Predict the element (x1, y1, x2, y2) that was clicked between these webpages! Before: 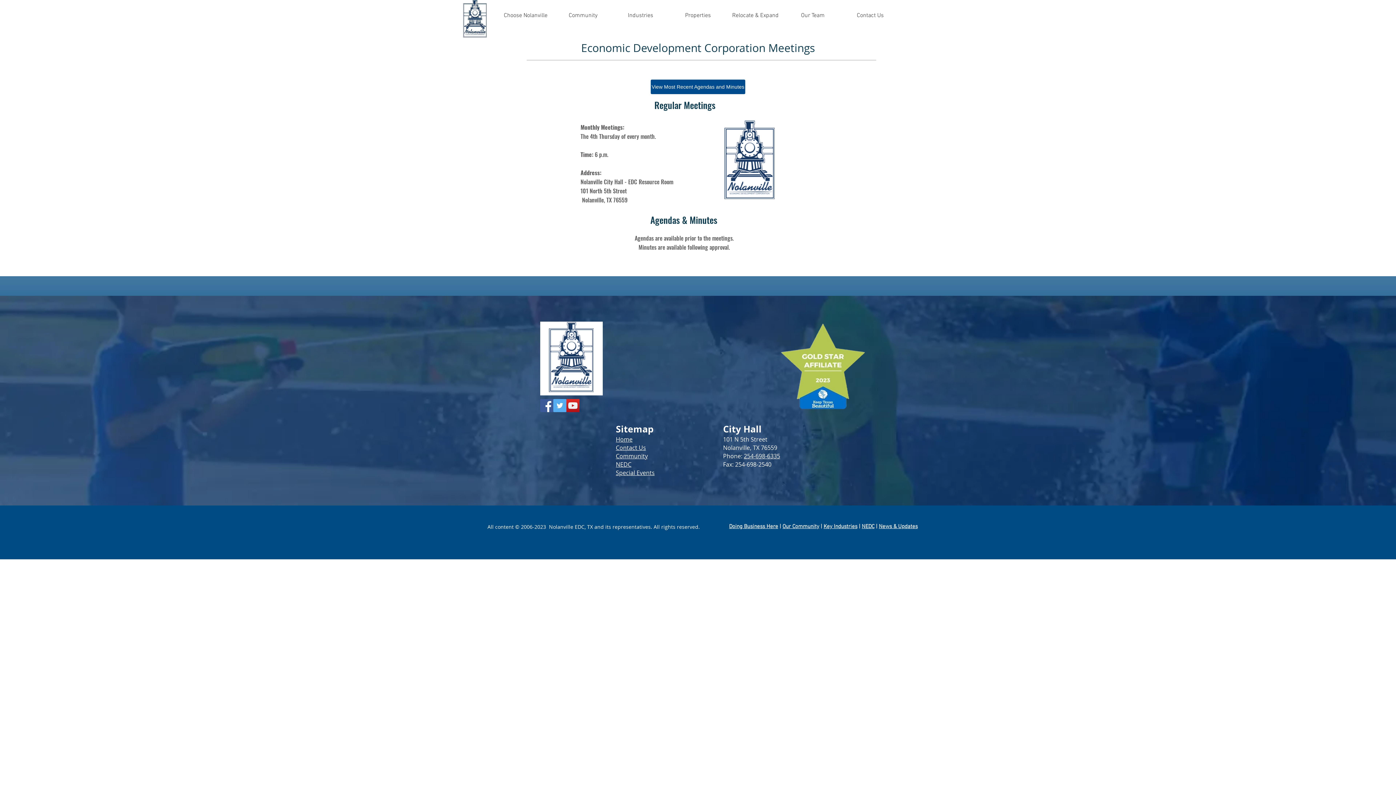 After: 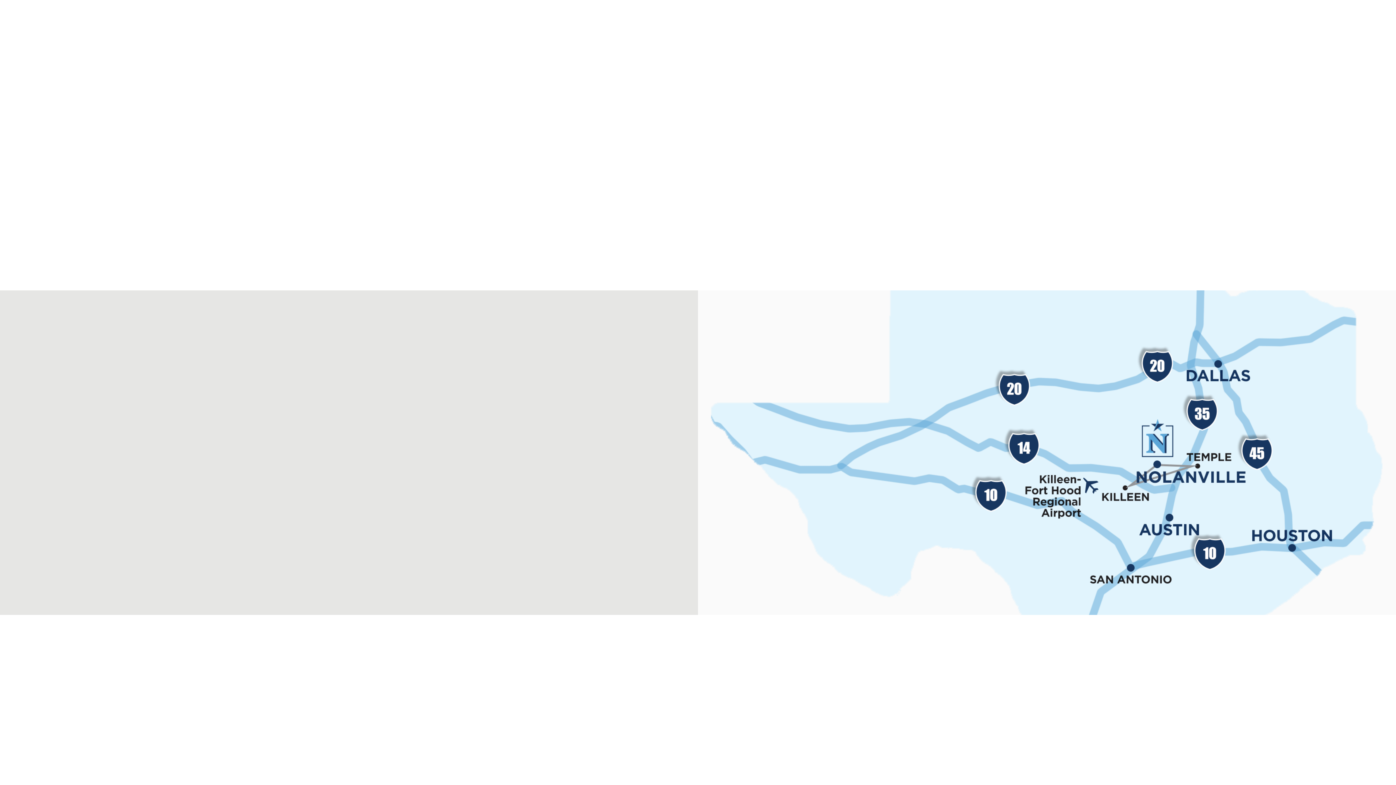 Action: label: Special Events bbox: (616, 469, 654, 477)